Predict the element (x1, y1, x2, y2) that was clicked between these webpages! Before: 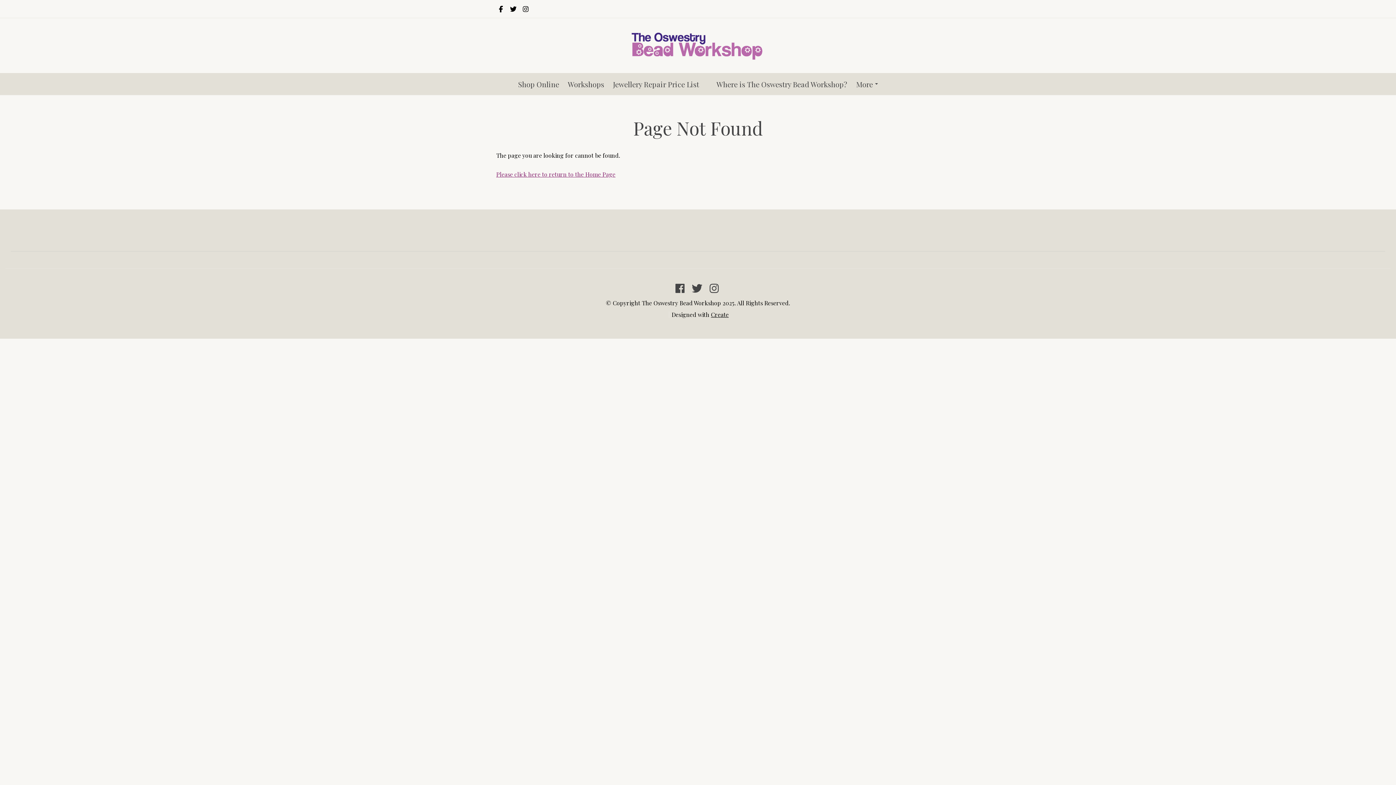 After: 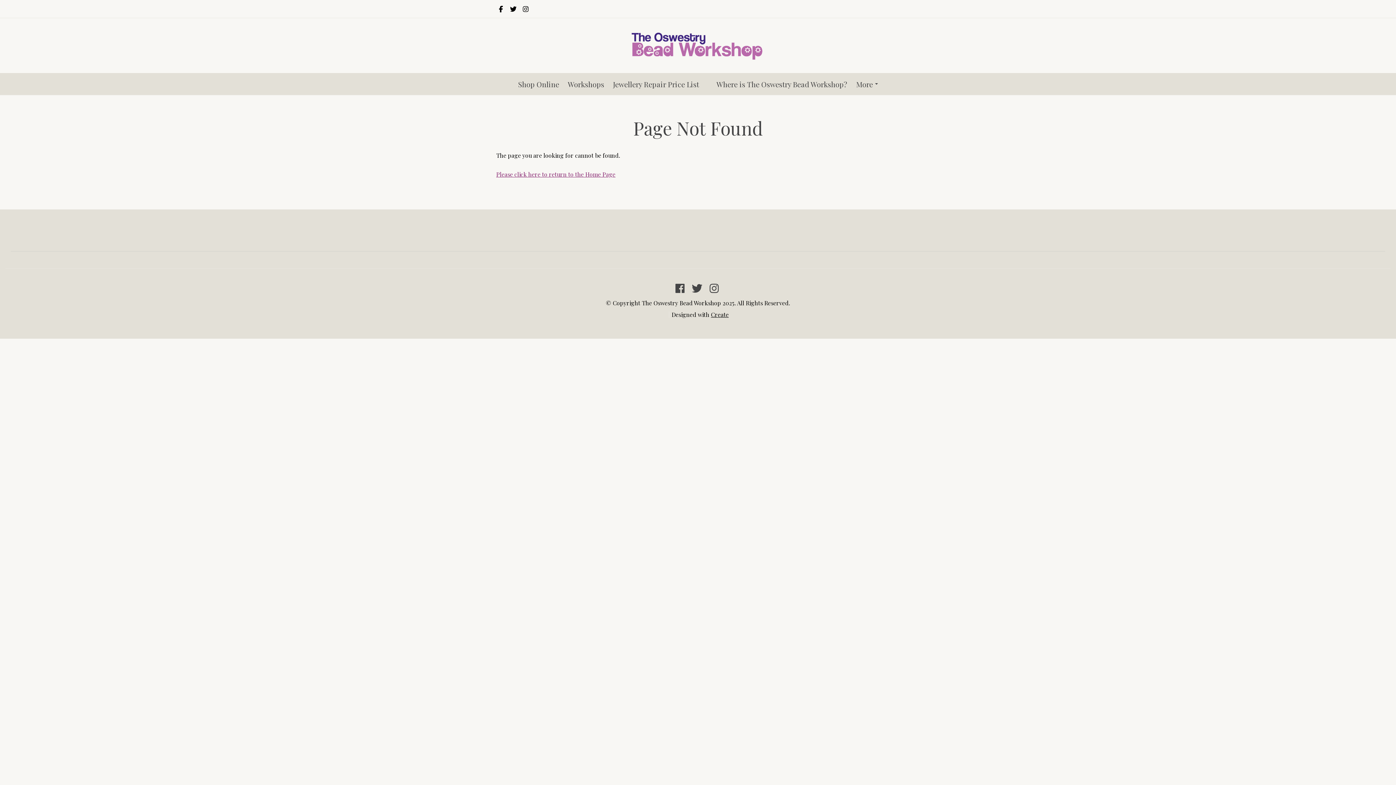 Action: label: Shop Online bbox: (513, 74, 563, 93)